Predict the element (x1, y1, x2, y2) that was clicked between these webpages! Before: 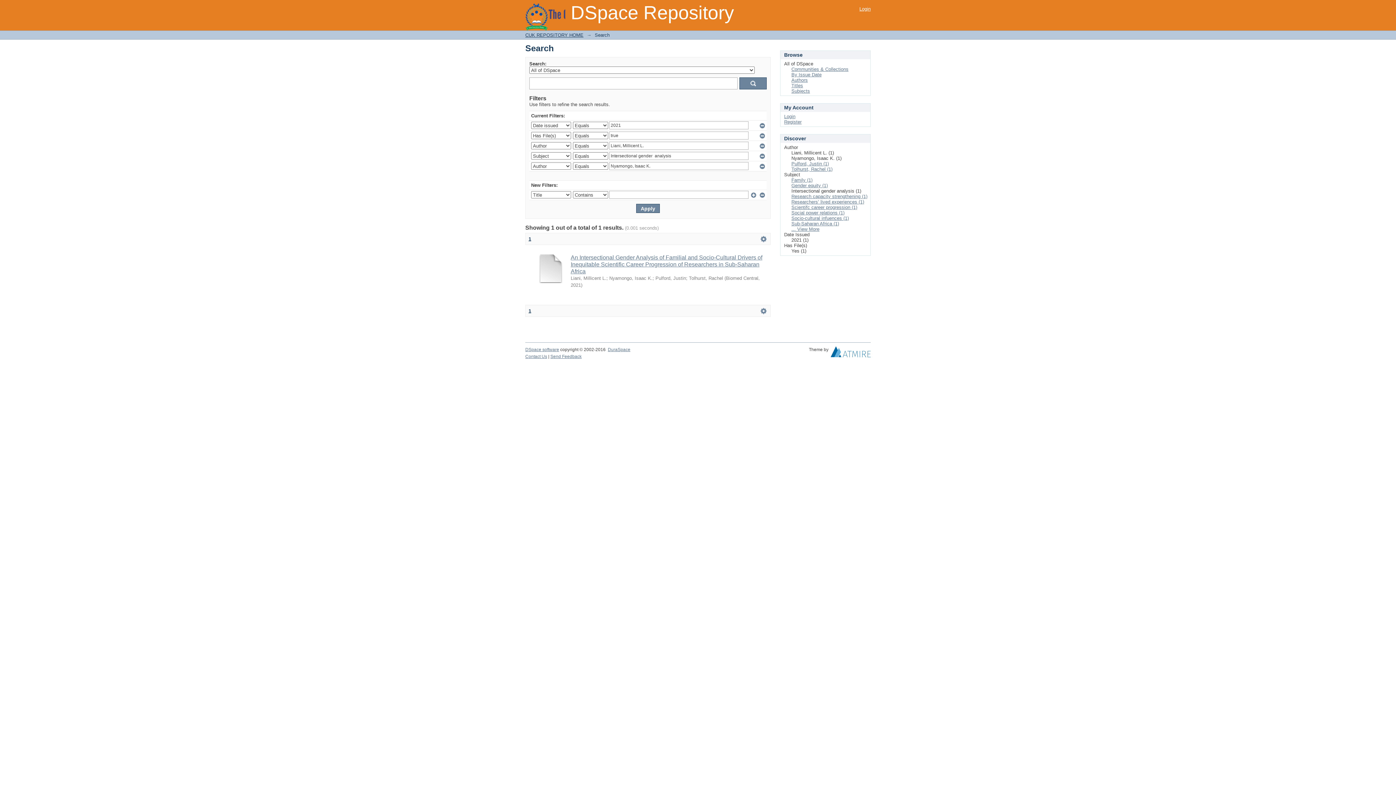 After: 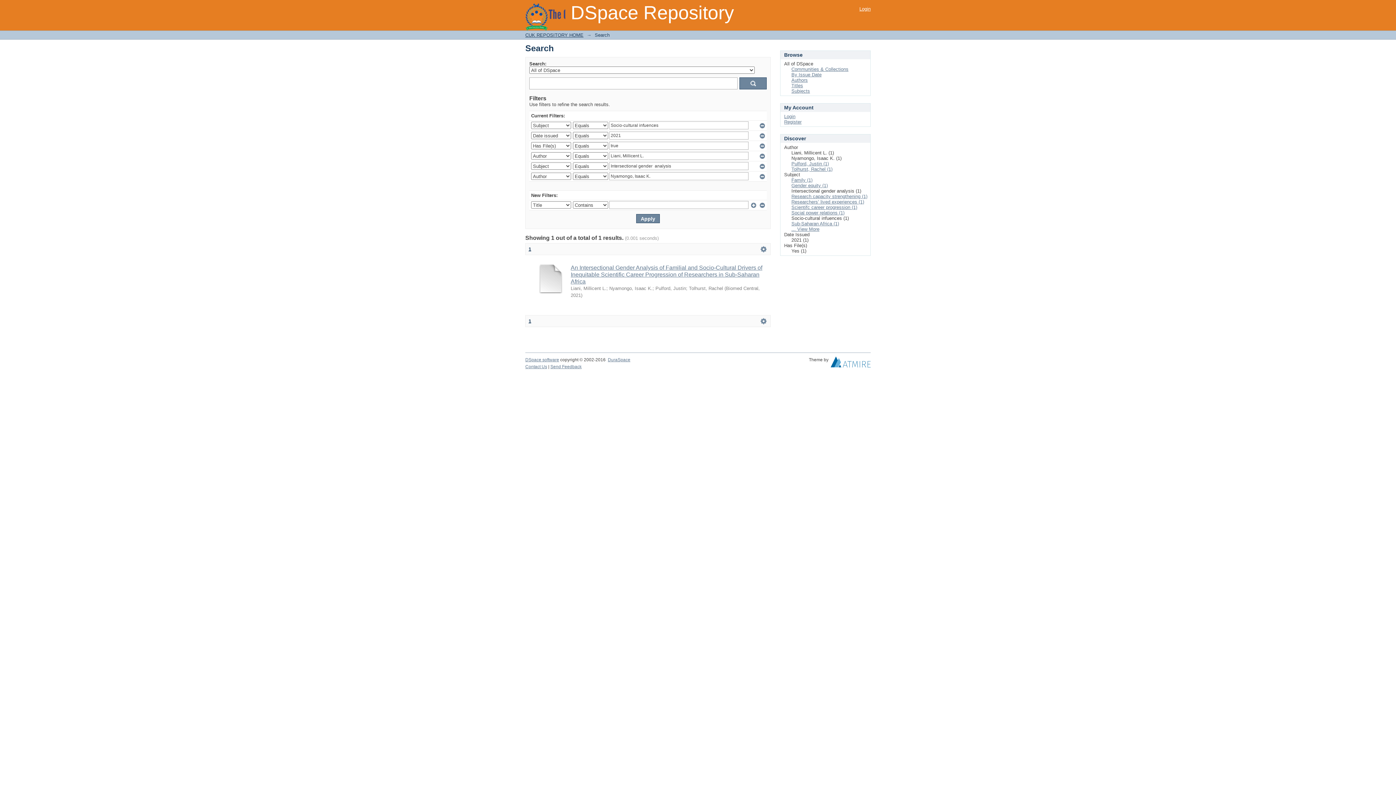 Action: bbox: (791, 215, 849, 221) label: Socio-cultural infuences (1)